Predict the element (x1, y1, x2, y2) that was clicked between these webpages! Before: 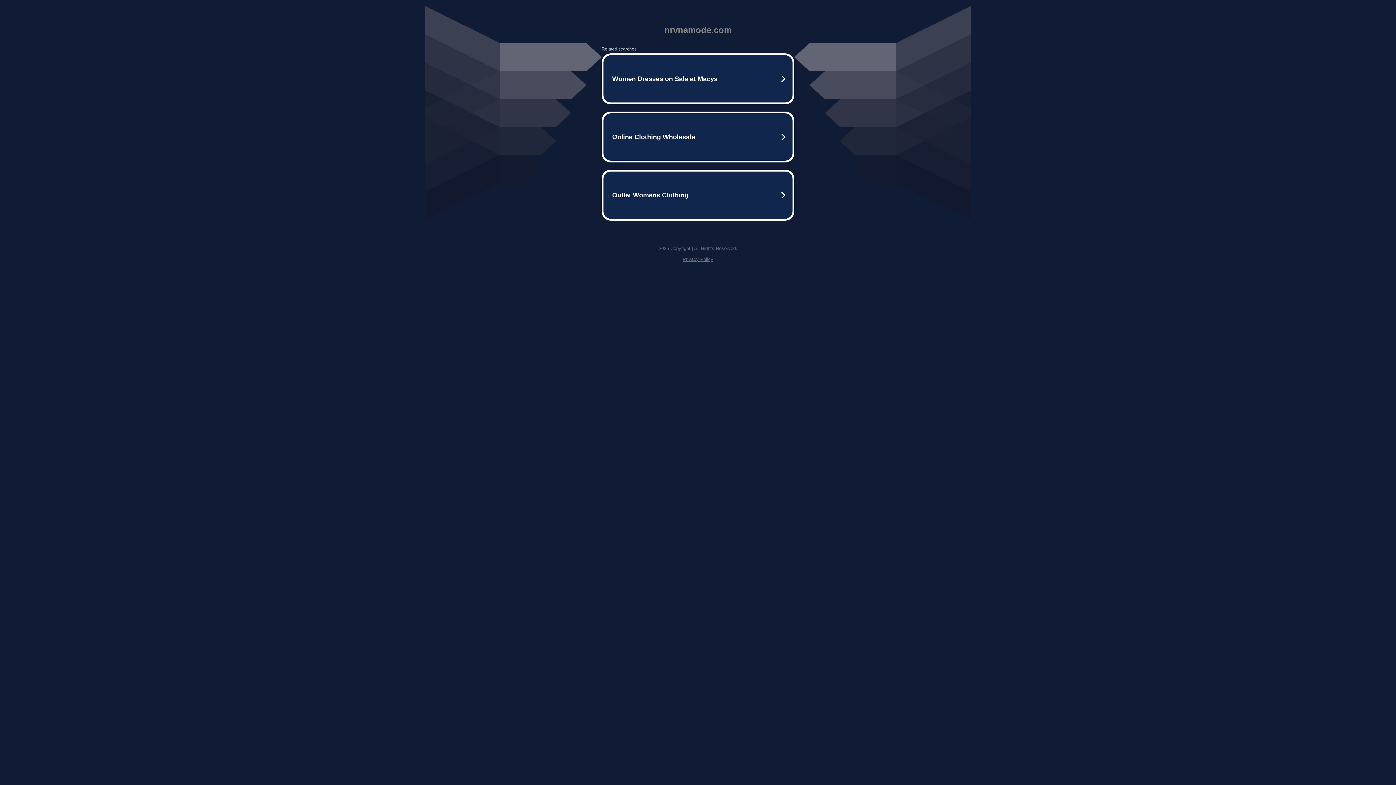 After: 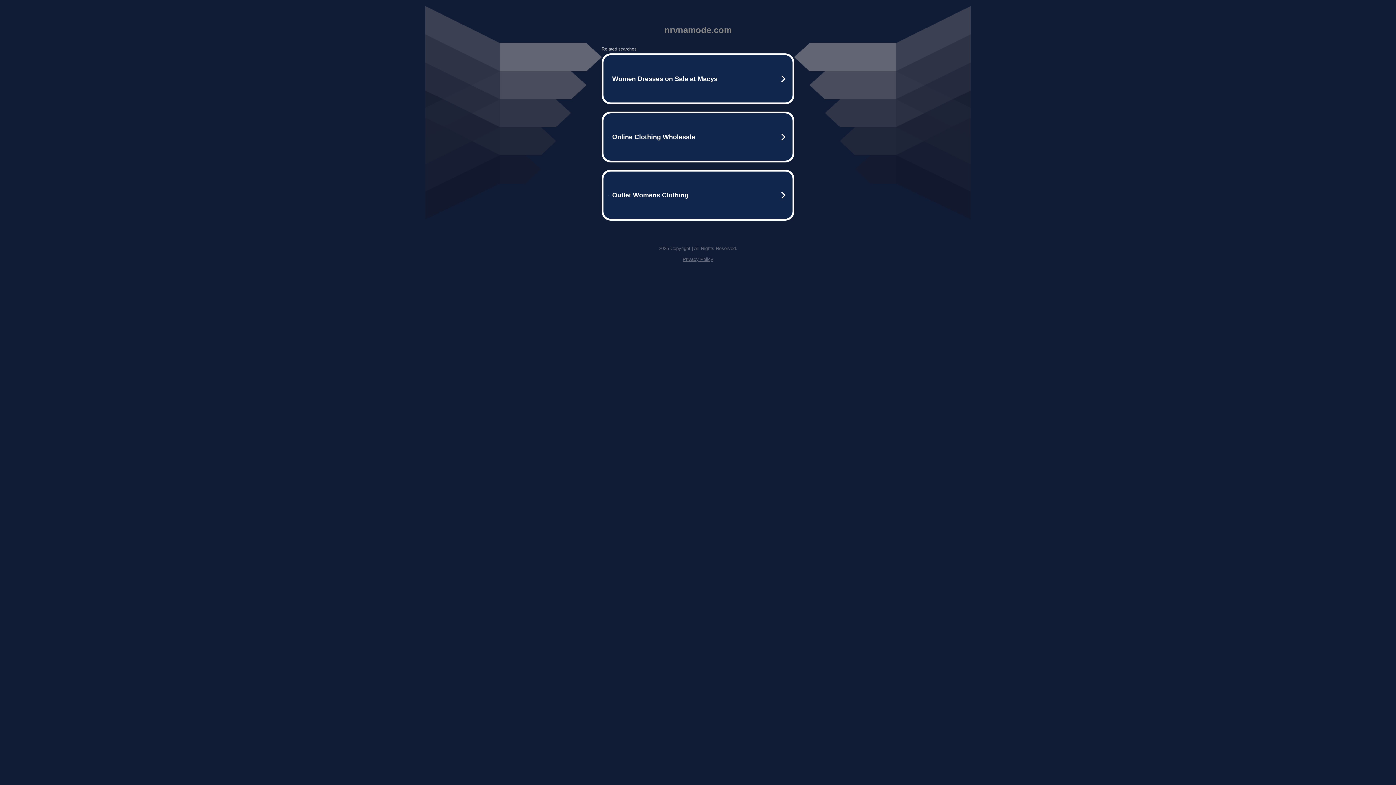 Action: bbox: (682, 256, 713, 262) label: Privacy Policy